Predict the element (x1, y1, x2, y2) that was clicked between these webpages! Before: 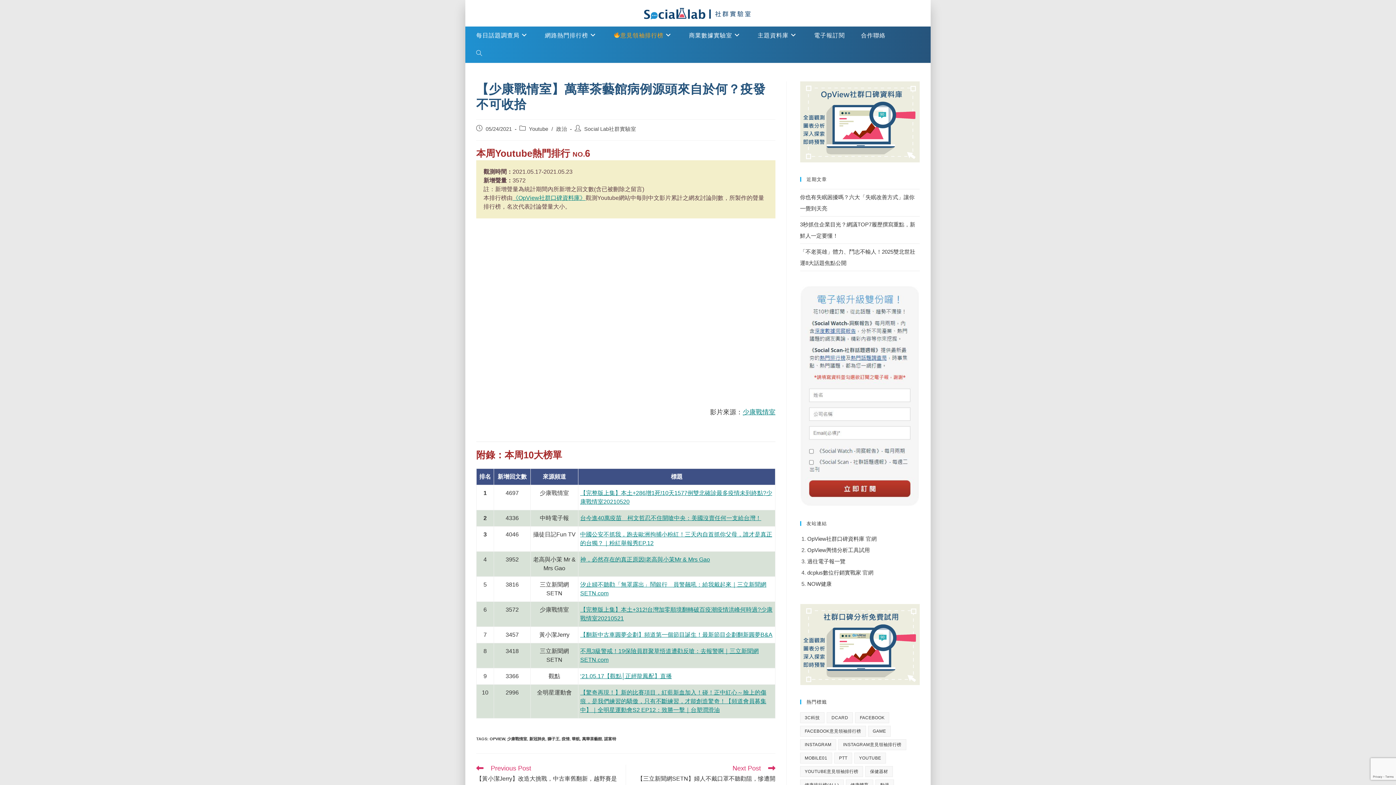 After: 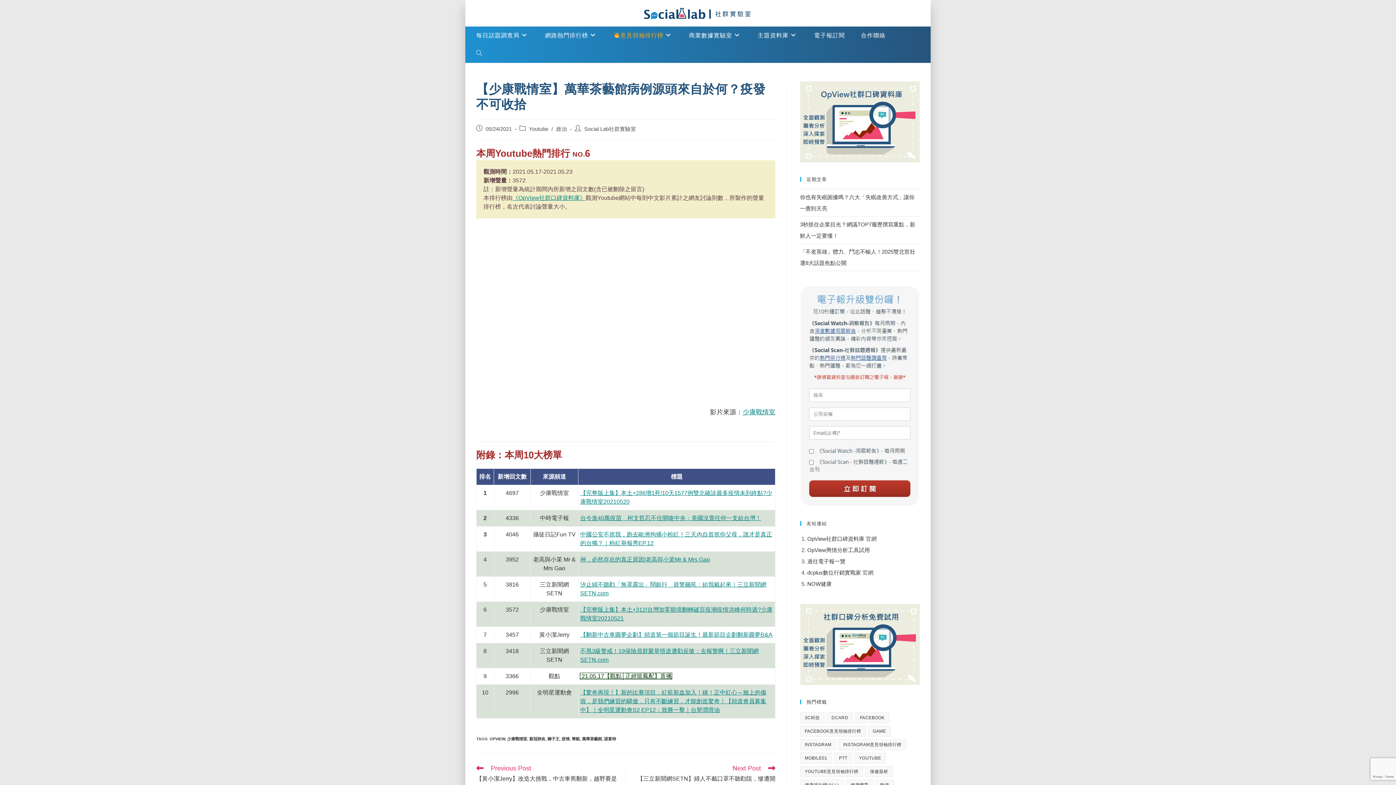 Action: label: ‘21.05.17【觀點│正經龍鳳配】直播 bbox: (580, 673, 672, 679)